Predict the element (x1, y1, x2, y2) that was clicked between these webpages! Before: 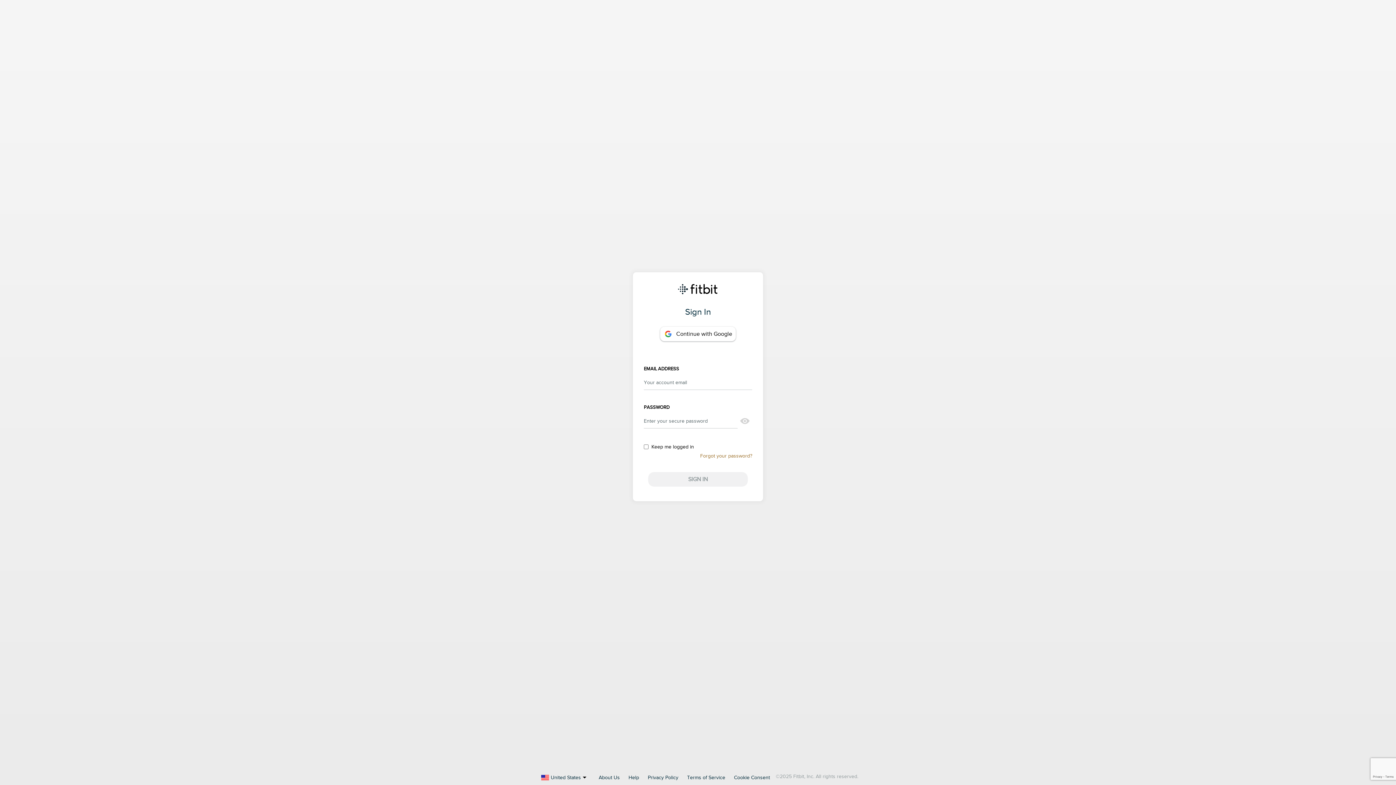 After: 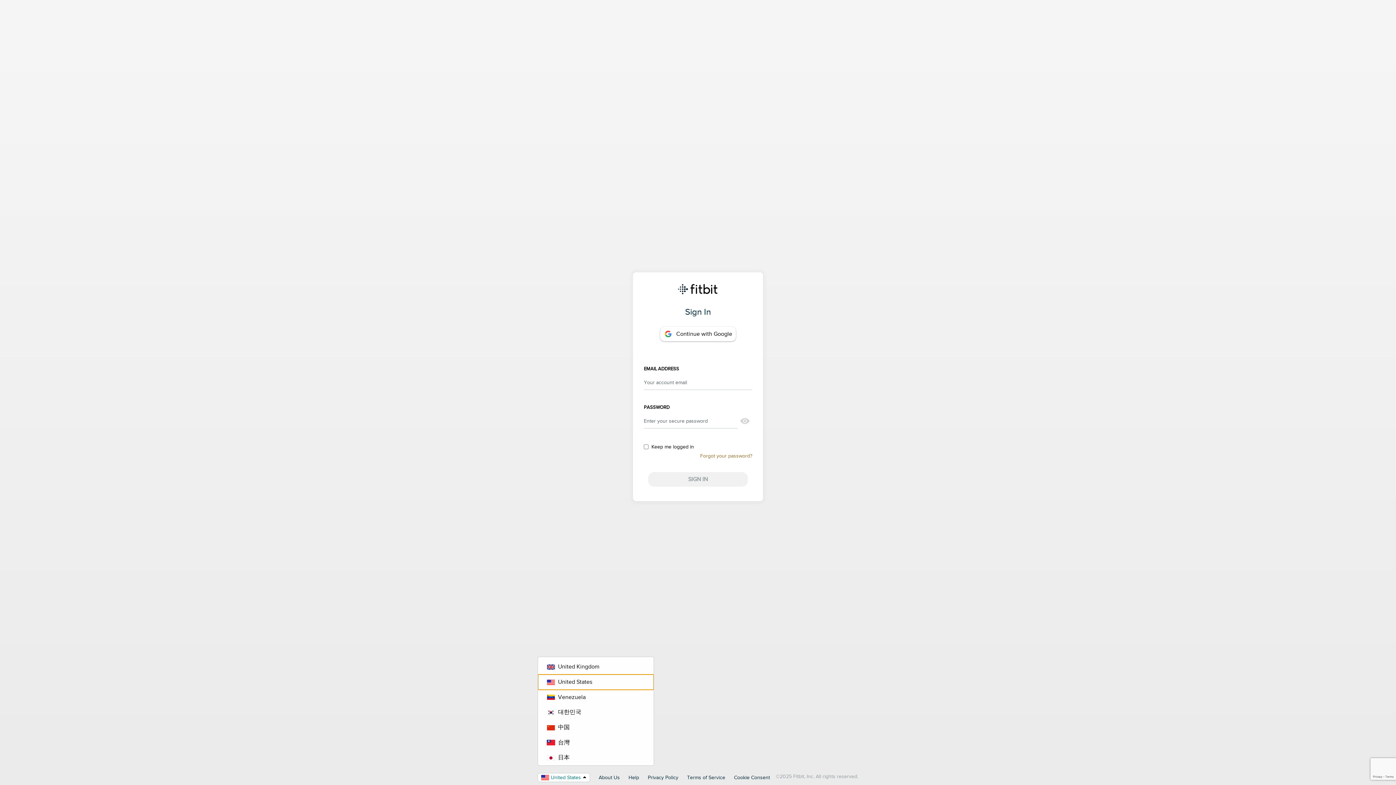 Action: label: United States bbox: (545, 773, 595, 782)